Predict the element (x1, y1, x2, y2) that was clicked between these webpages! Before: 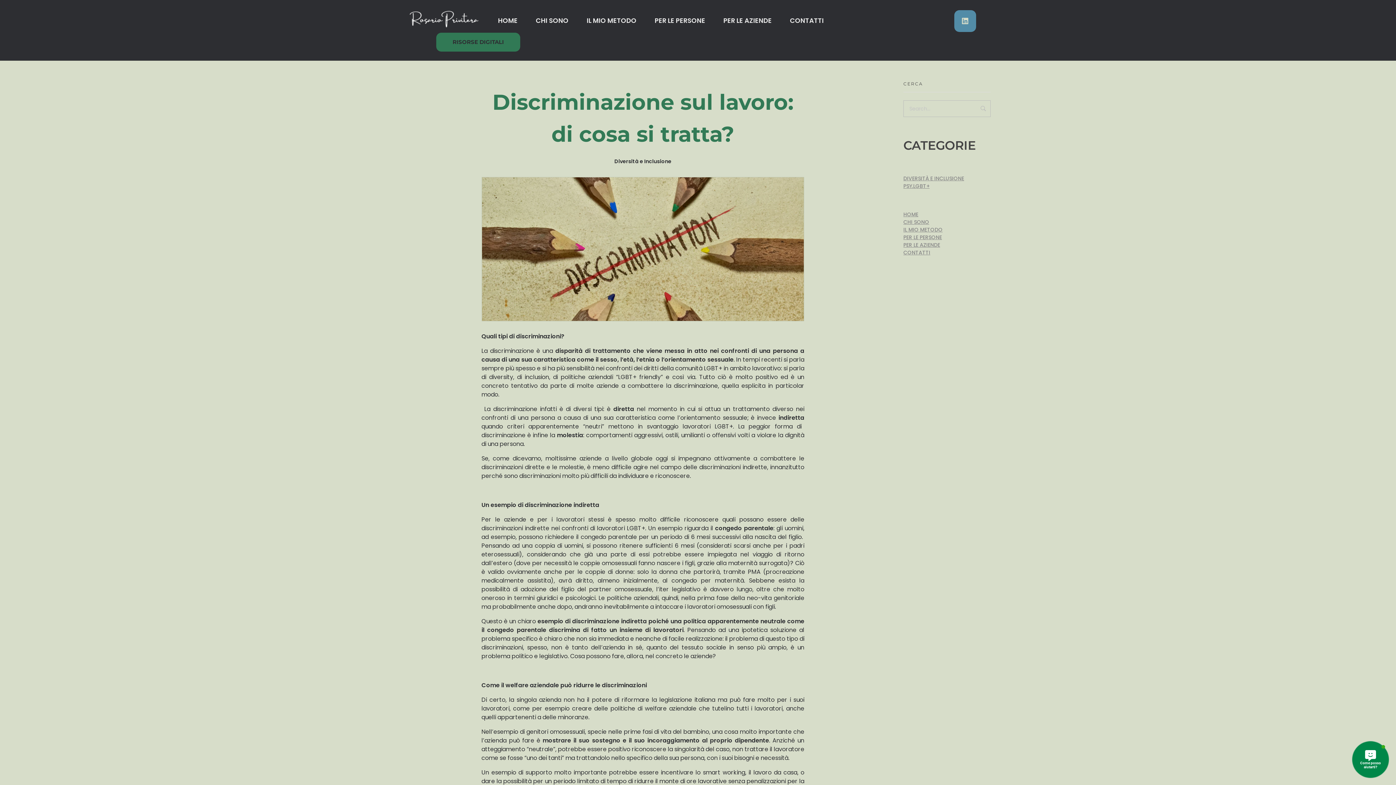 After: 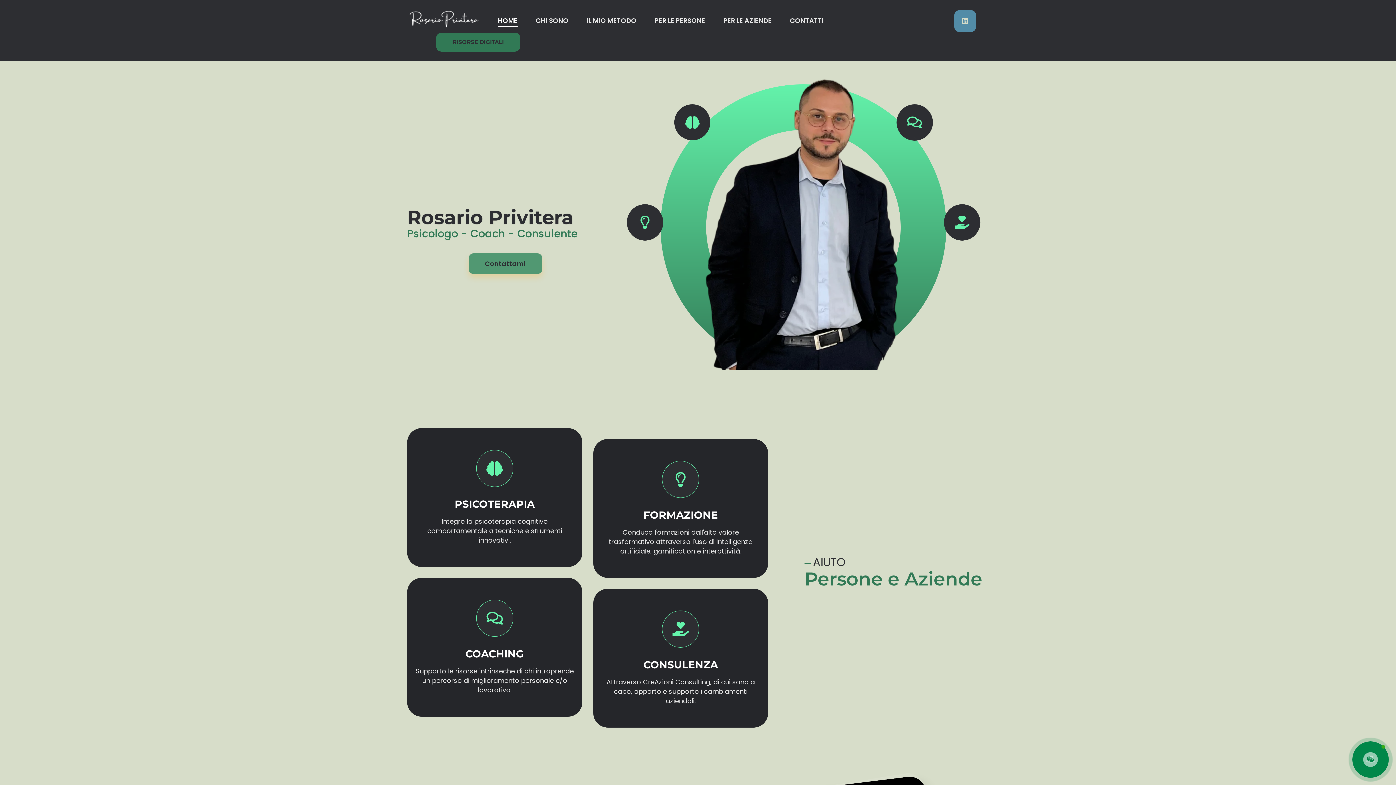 Action: bbox: (407, 10, 480, 28)